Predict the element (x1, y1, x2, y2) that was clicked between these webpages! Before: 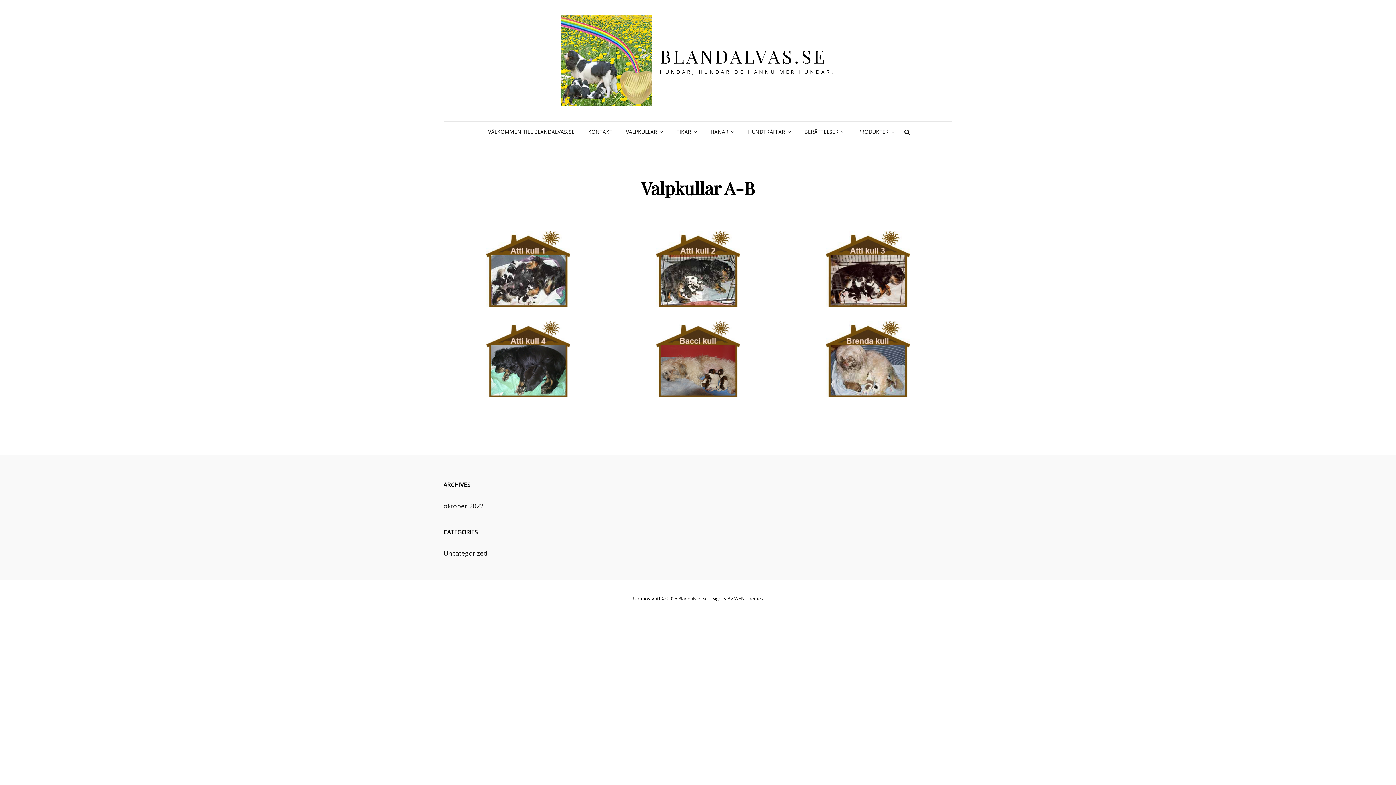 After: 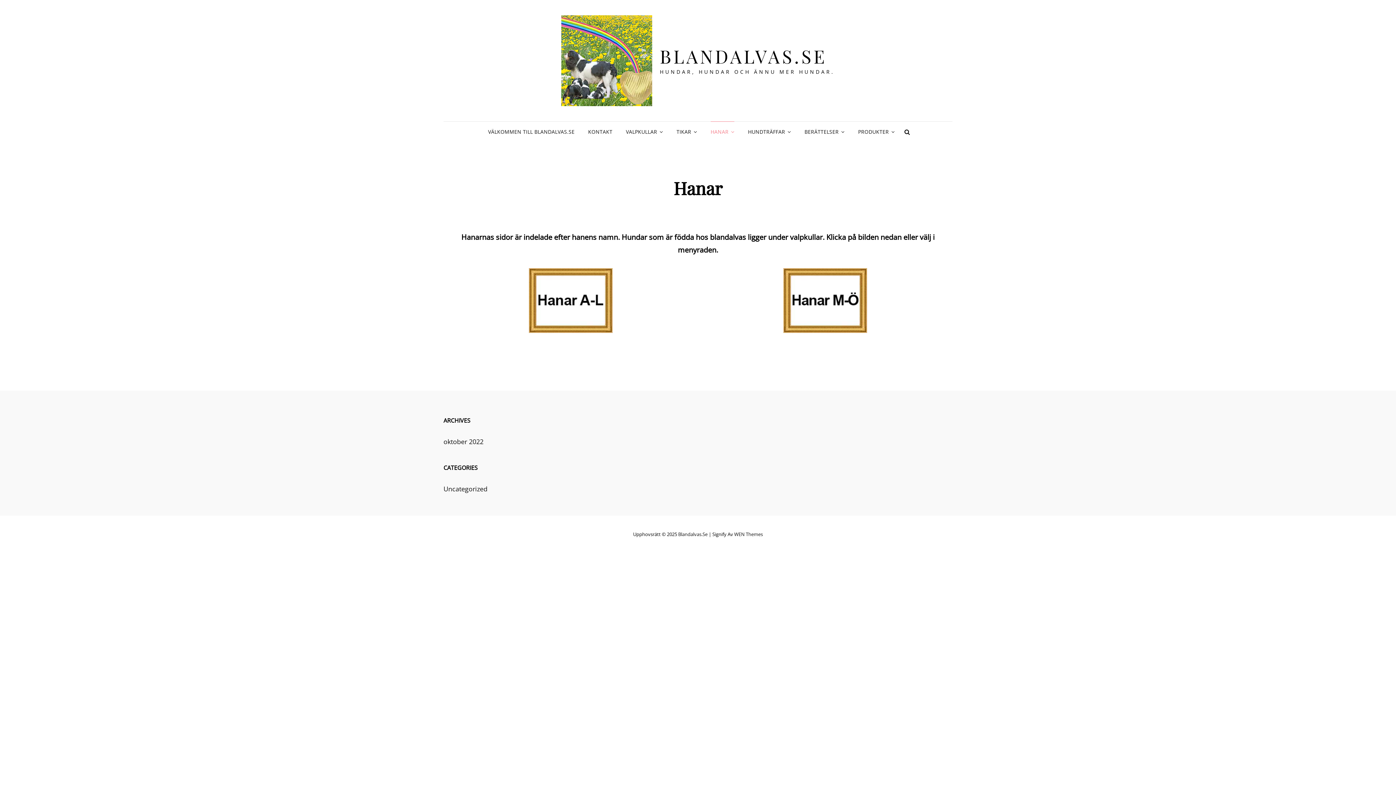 Action: label: HANAR bbox: (704, 121, 740, 142)